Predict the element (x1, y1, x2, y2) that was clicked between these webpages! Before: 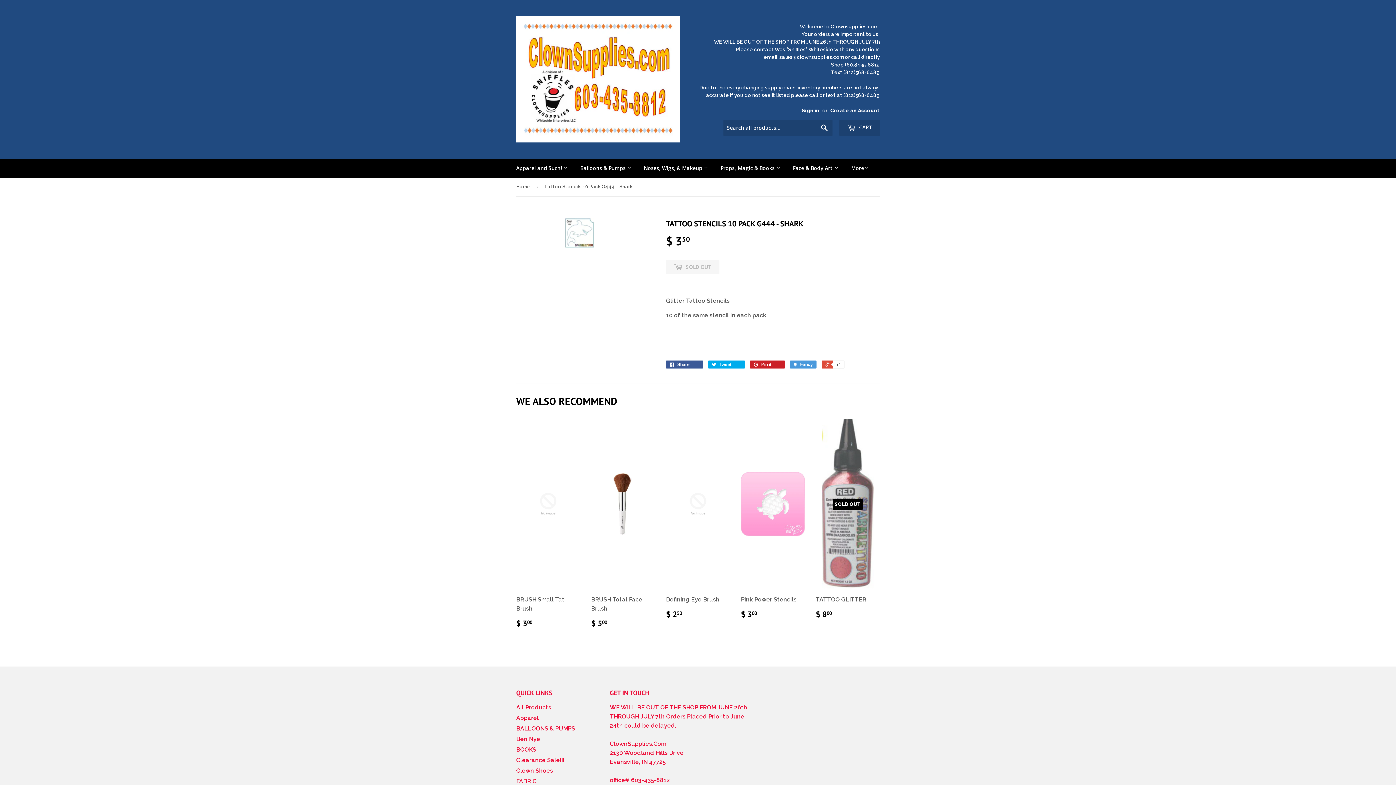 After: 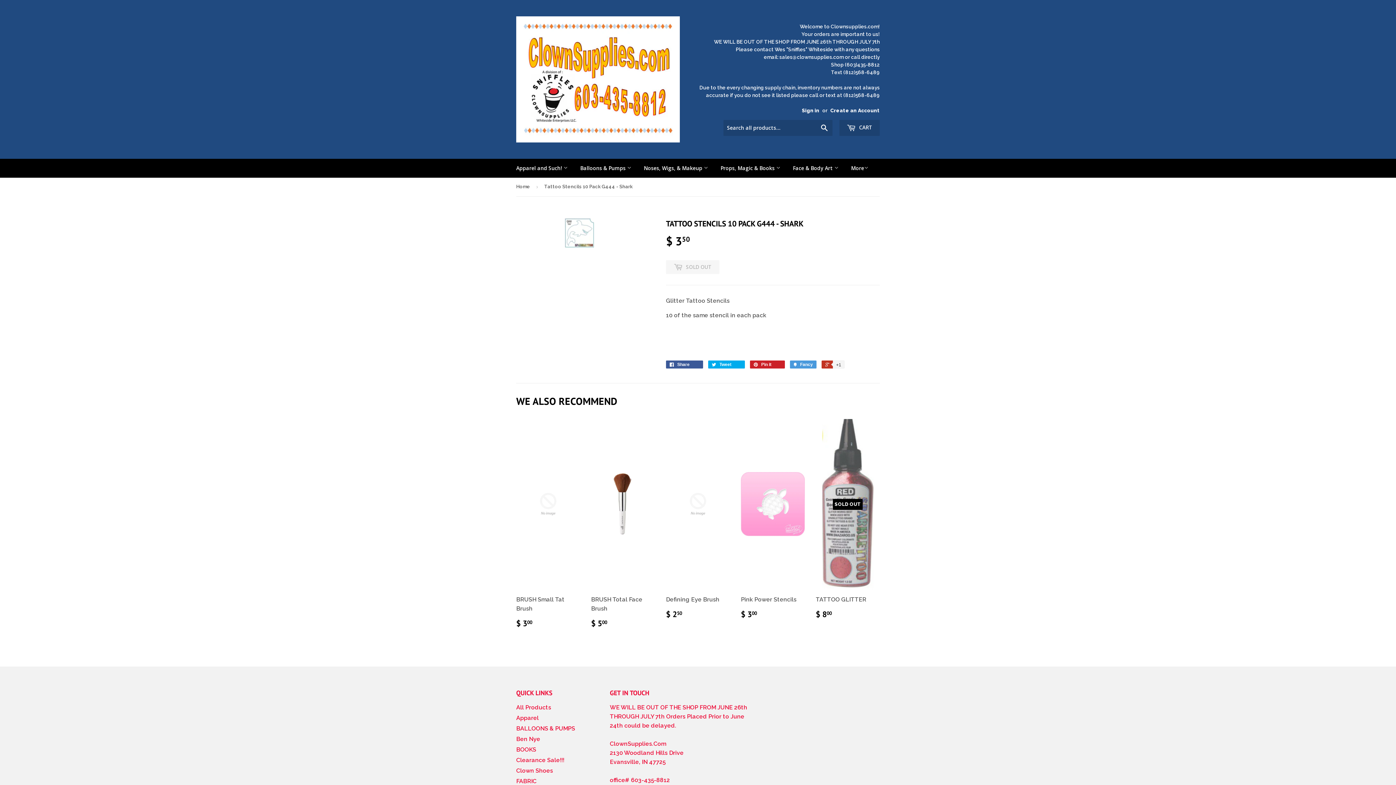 Action: label:  +1 bbox: (821, 360, 844, 368)